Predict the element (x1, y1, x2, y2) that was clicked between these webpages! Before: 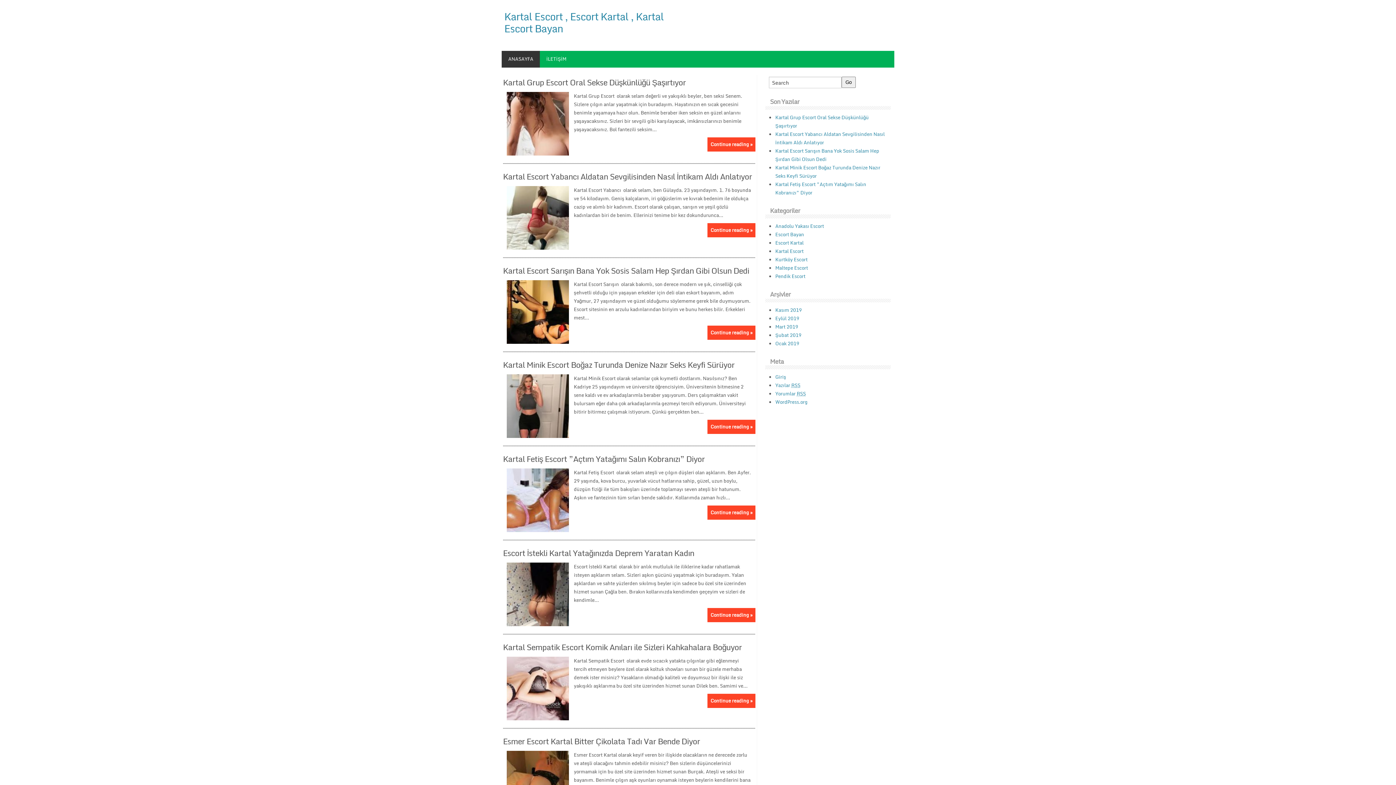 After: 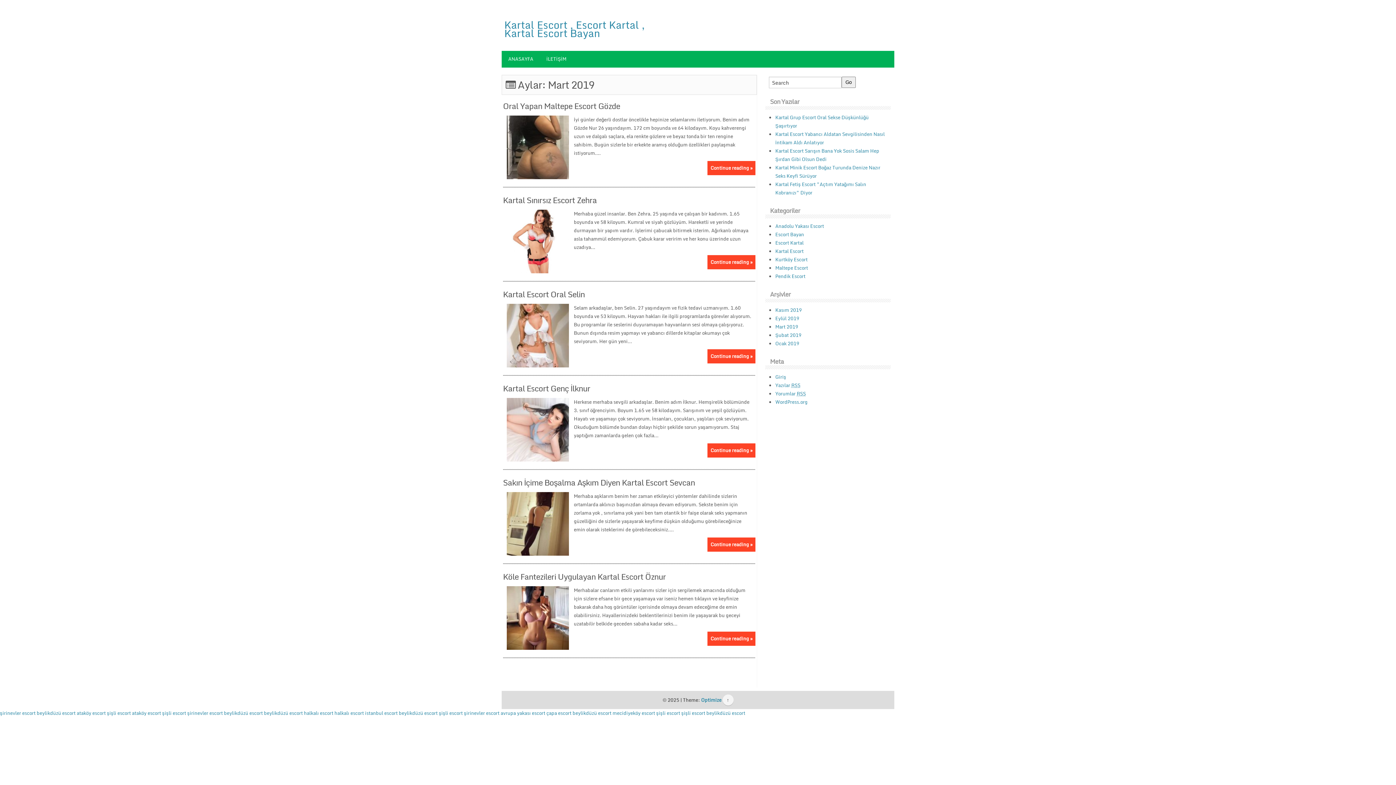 Action: bbox: (775, 322, 798, 330) label: Mart 2019